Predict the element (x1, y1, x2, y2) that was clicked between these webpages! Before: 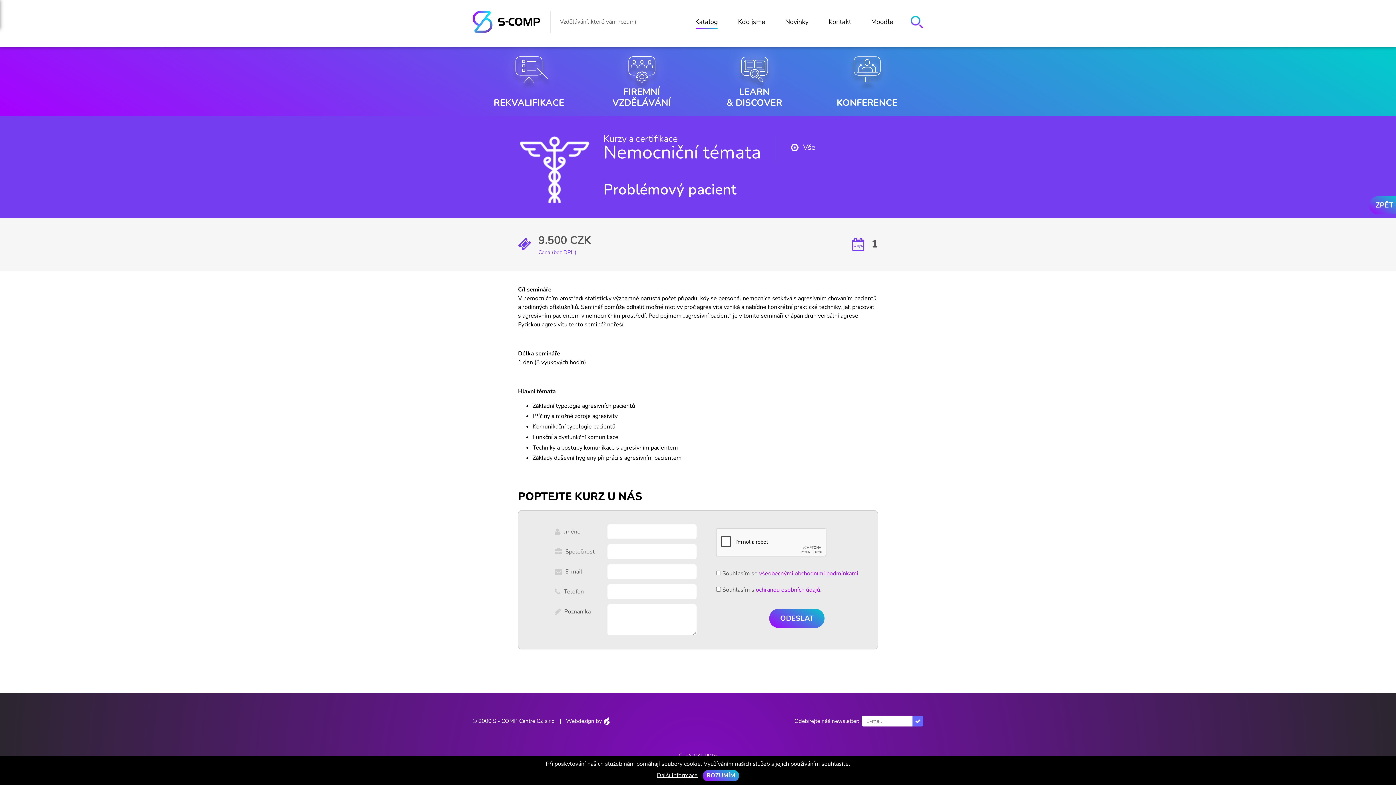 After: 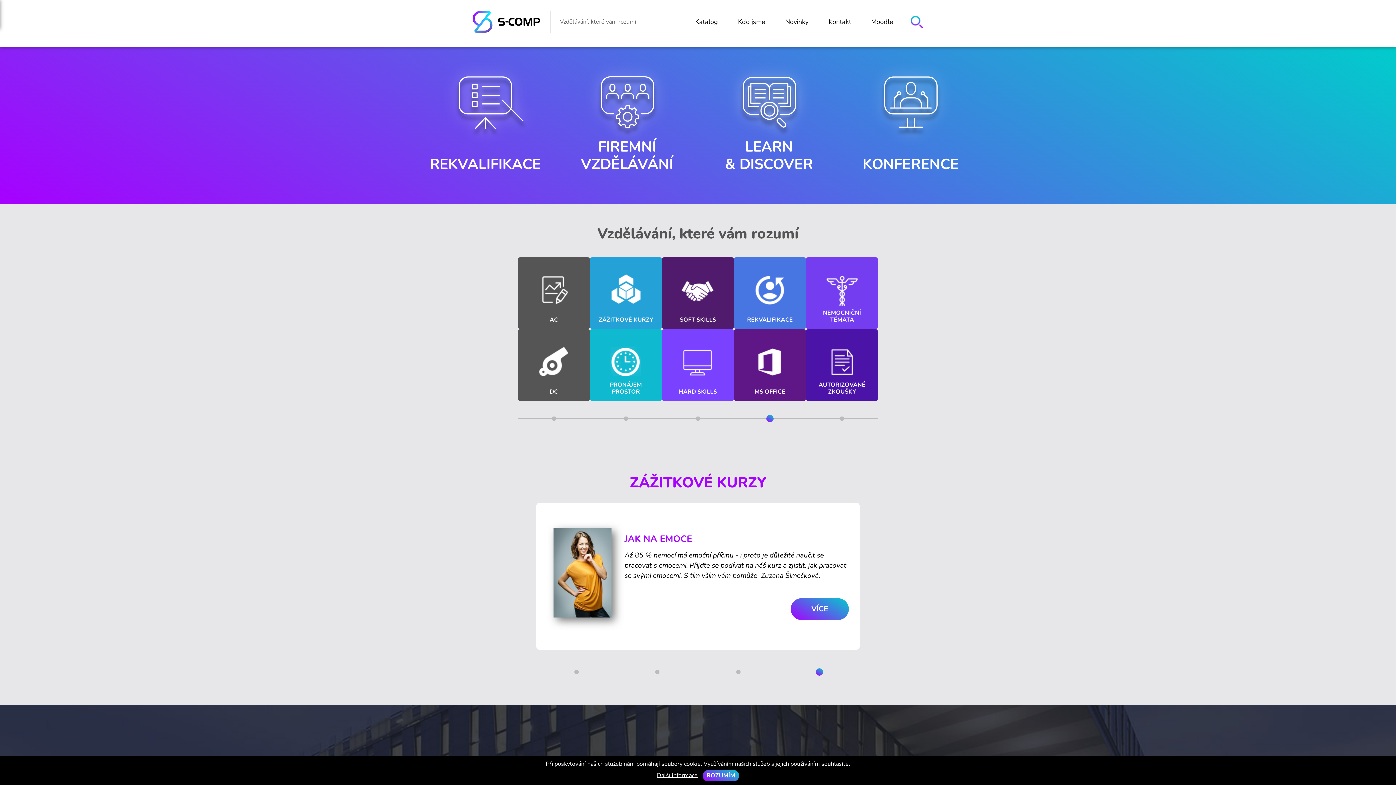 Action: bbox: (472, 17, 540, 25)